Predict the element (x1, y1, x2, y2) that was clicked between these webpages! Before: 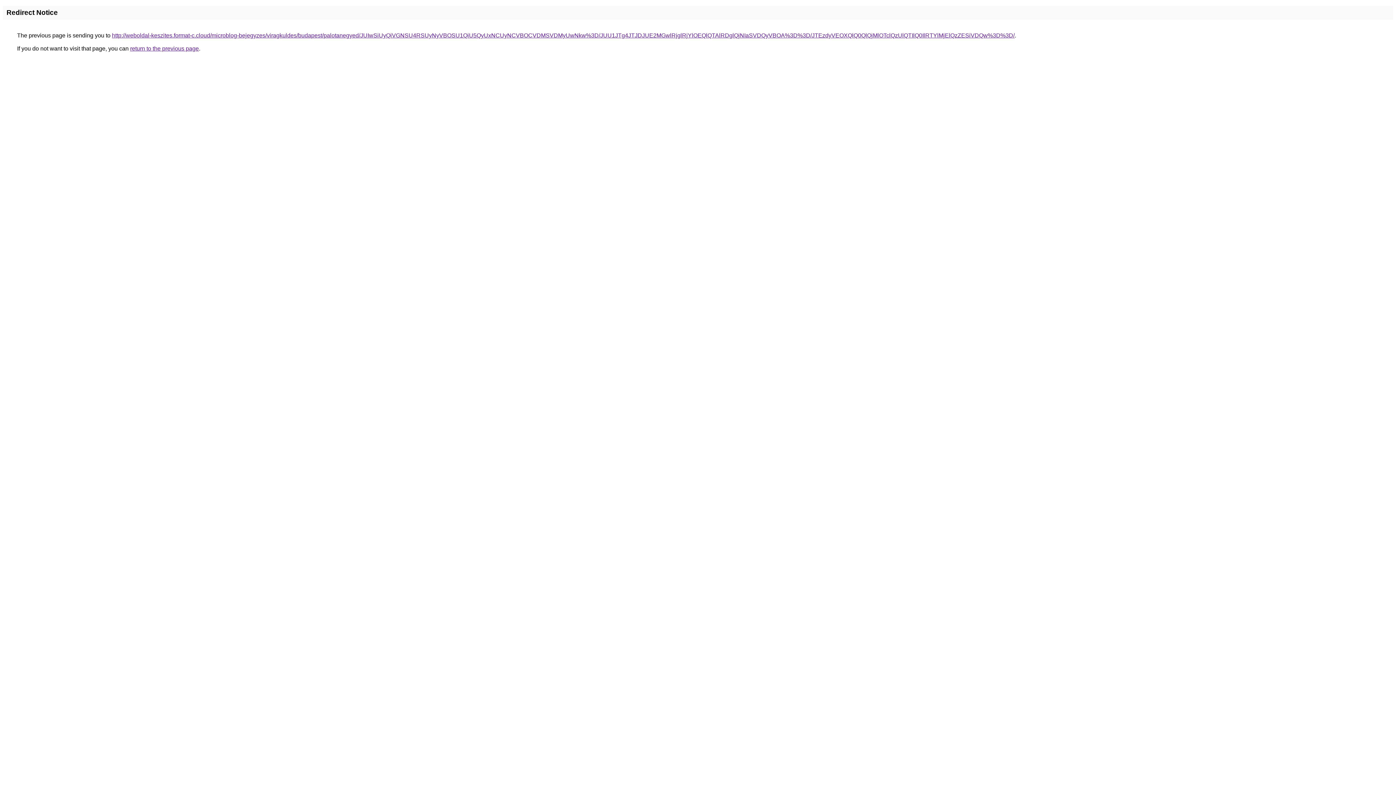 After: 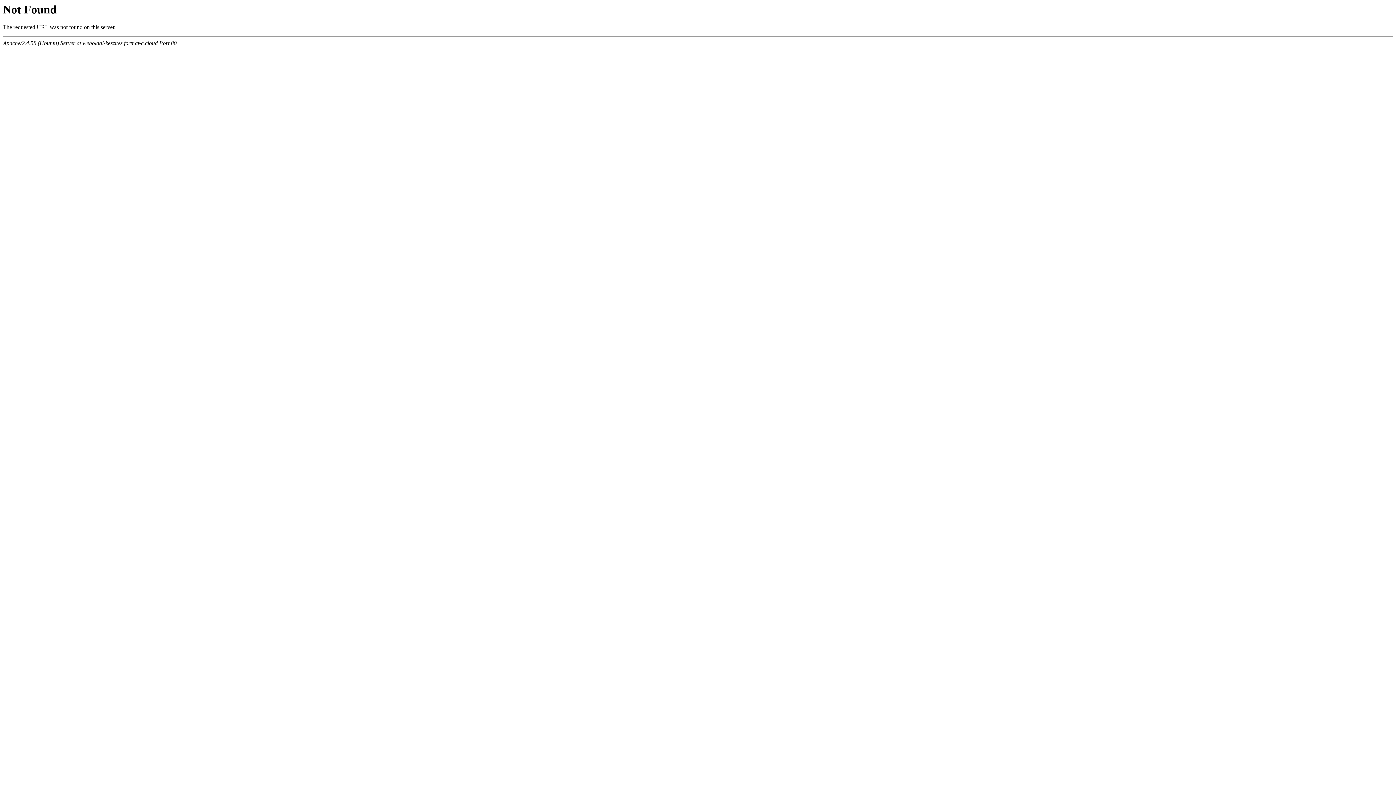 Action: bbox: (112, 32, 1014, 38) label: http://weboldal-keszites.format-c.cloud/microblog-bejegyzes/viragkuldes/budapest/palotanegyed/JUIwSiUyQiVGNSU4RSUyNyVBOSU1QiU5QyUxNCUyNCVBOCVDMSVDMyUwNkw%3D/JUU1JTg4JTJDJUE2MGwlRjglRjYlOEQlQTAlRDglQjNIaSVDQyVBOA%3D%3D/JTEzdyVEOXQlQ0QlQjMlOTclQzUlQTIlQ0IlRTYlMjElQzZESiVDQw%3D%3D/